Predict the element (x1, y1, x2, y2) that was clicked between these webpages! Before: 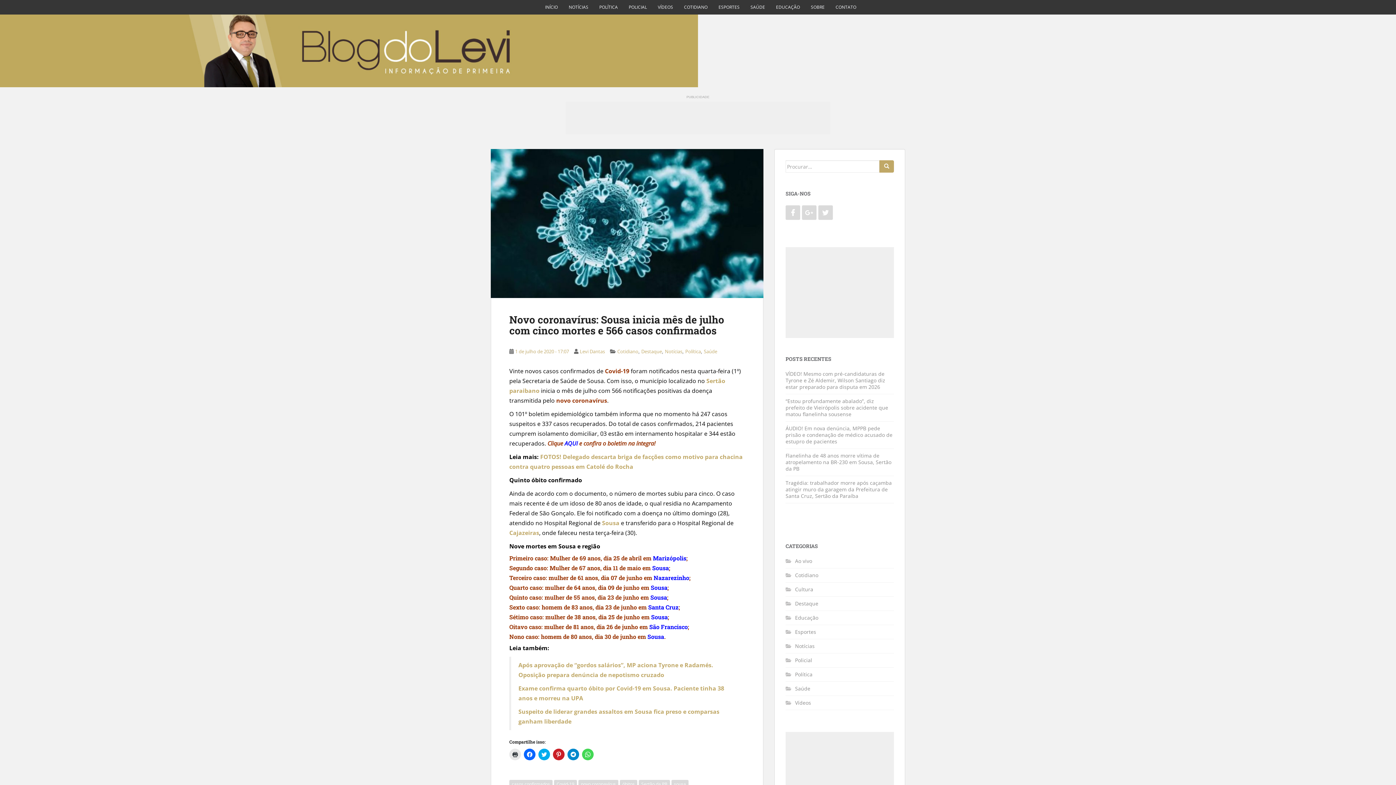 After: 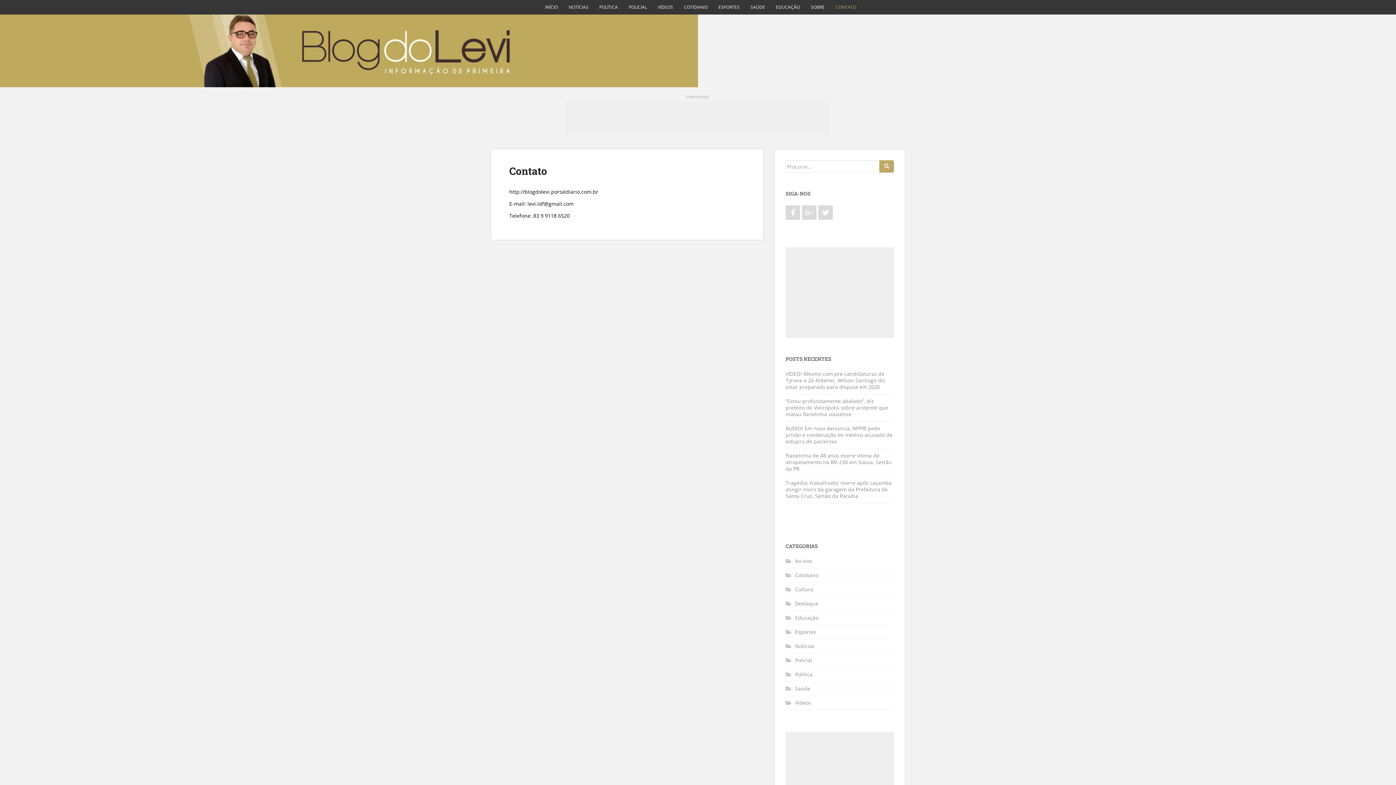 Action: bbox: (835, 0, 856, 14) label: CONTATO